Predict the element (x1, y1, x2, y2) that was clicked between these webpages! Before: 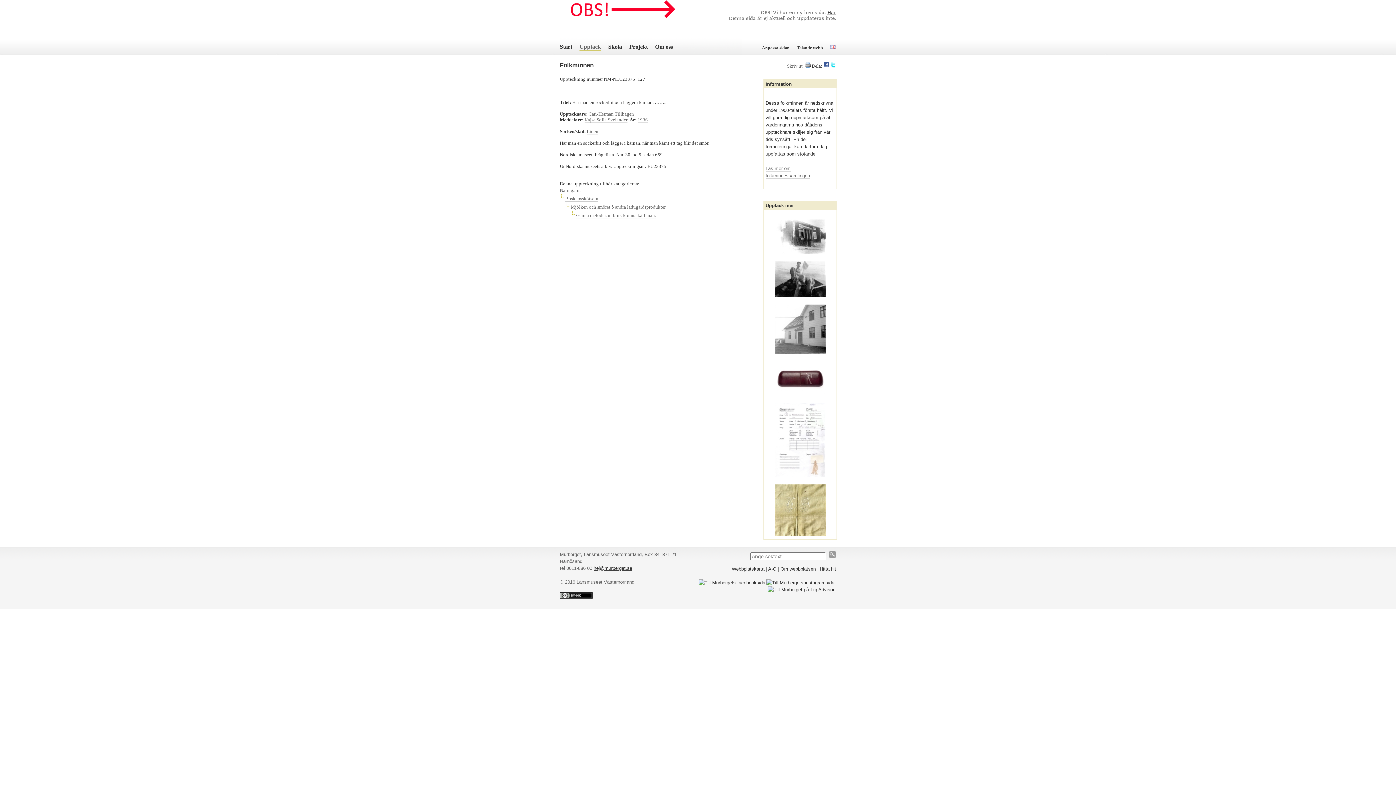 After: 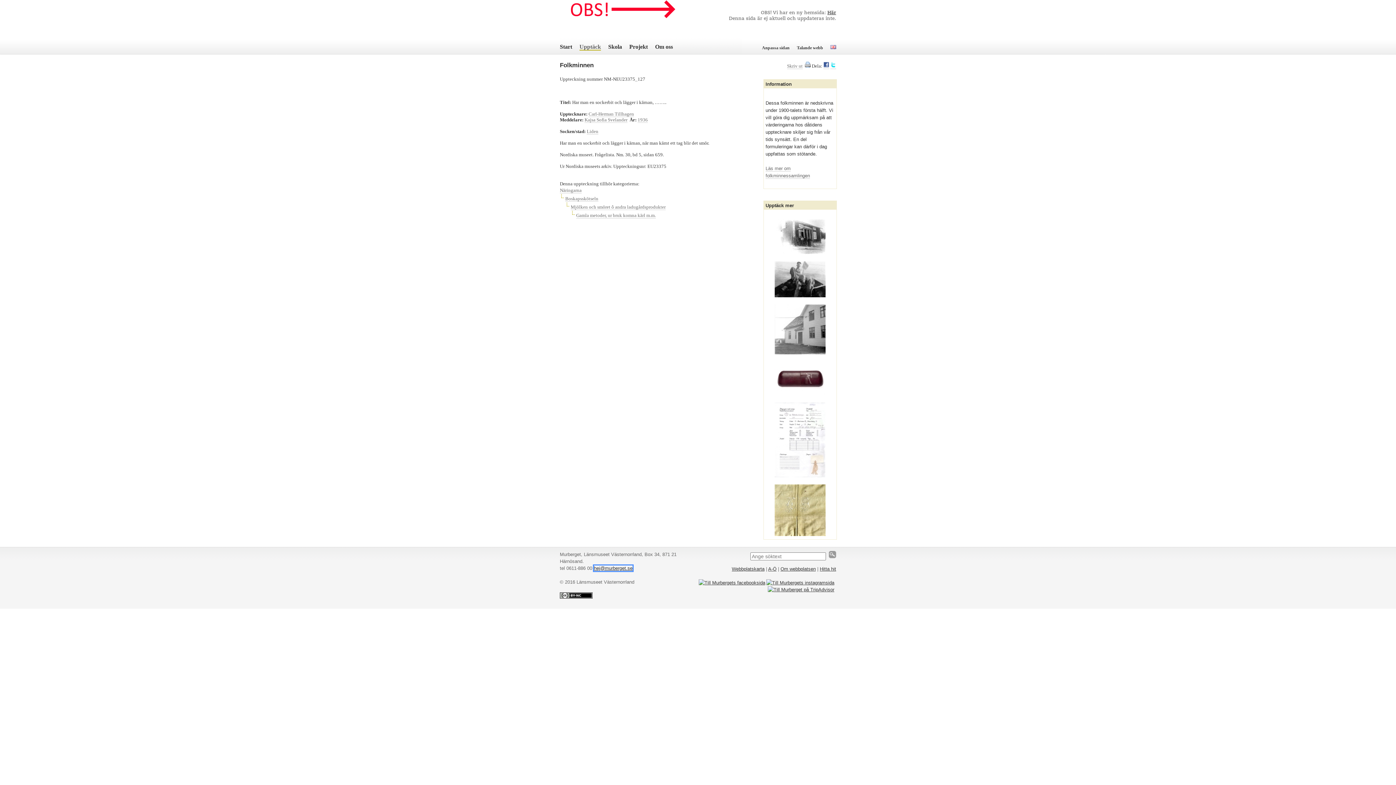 Action: label: hej@murberget.se bbox: (593, 565, 632, 571)